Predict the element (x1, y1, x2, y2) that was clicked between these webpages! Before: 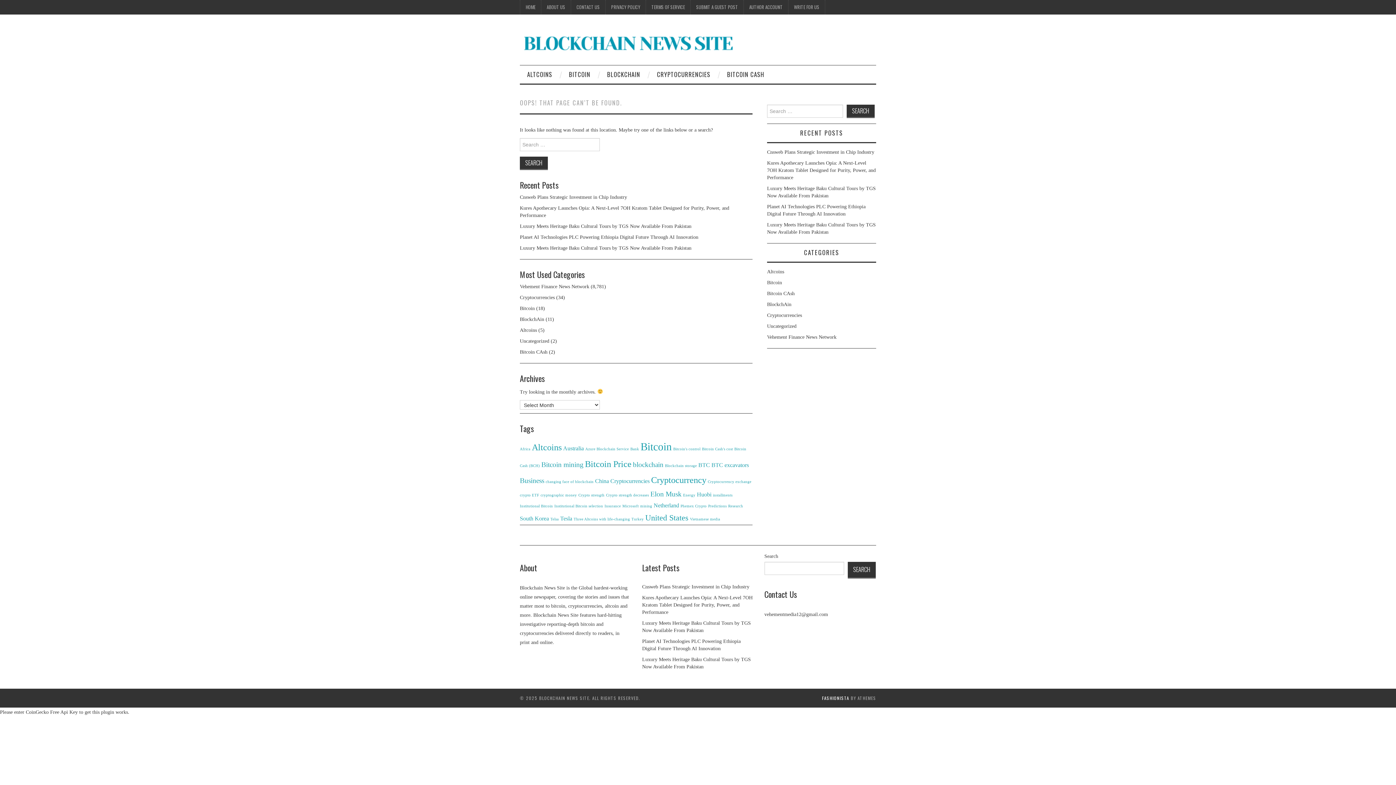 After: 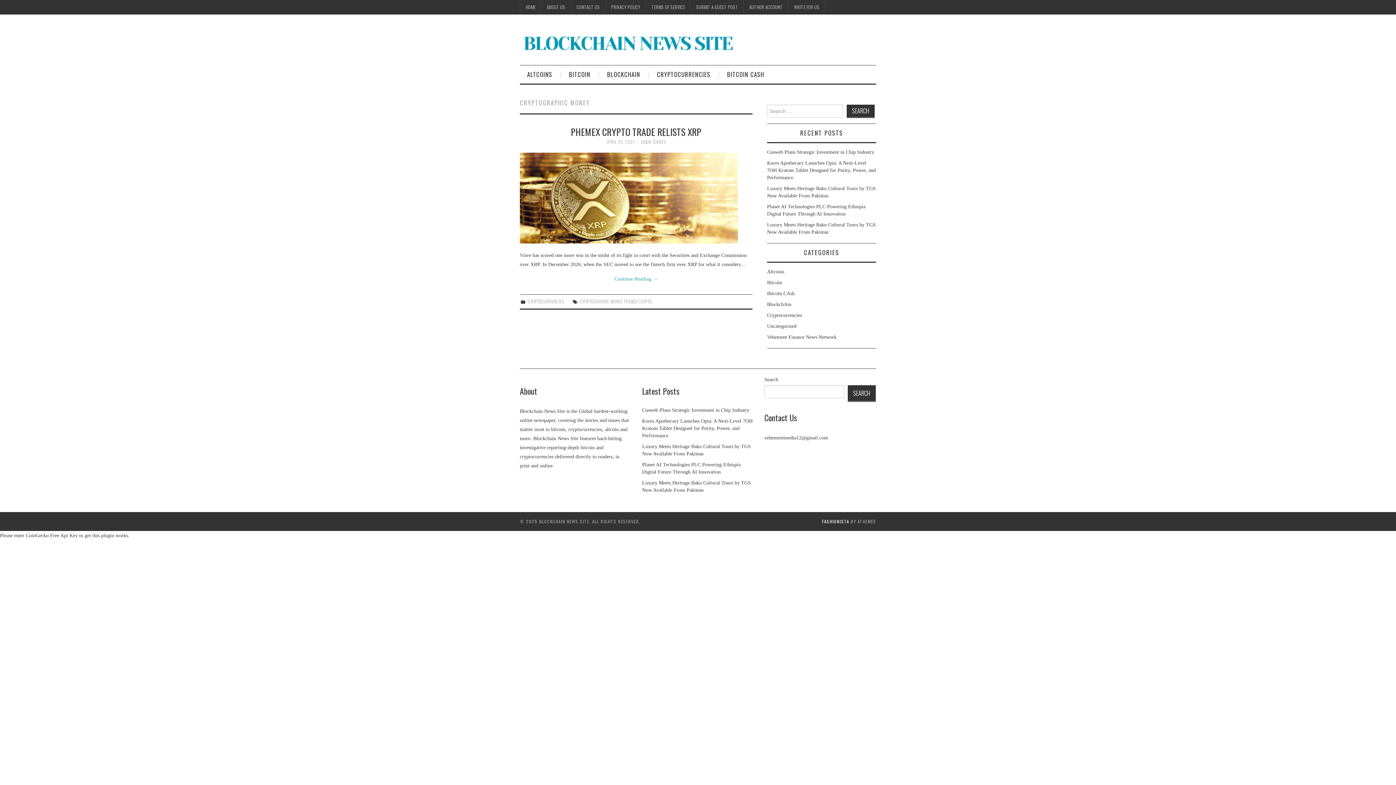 Action: bbox: (540, 493, 577, 497) label: cryptographic money (1 item)